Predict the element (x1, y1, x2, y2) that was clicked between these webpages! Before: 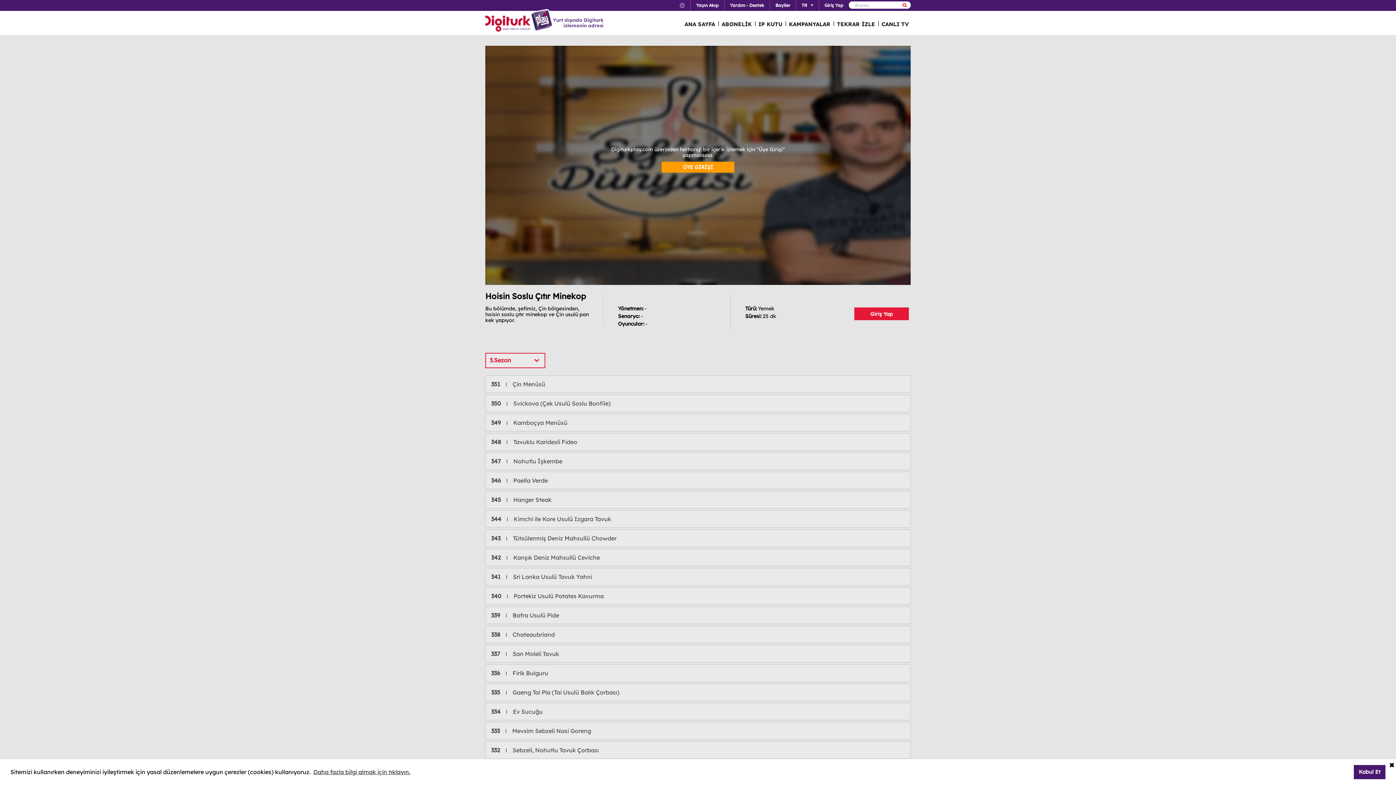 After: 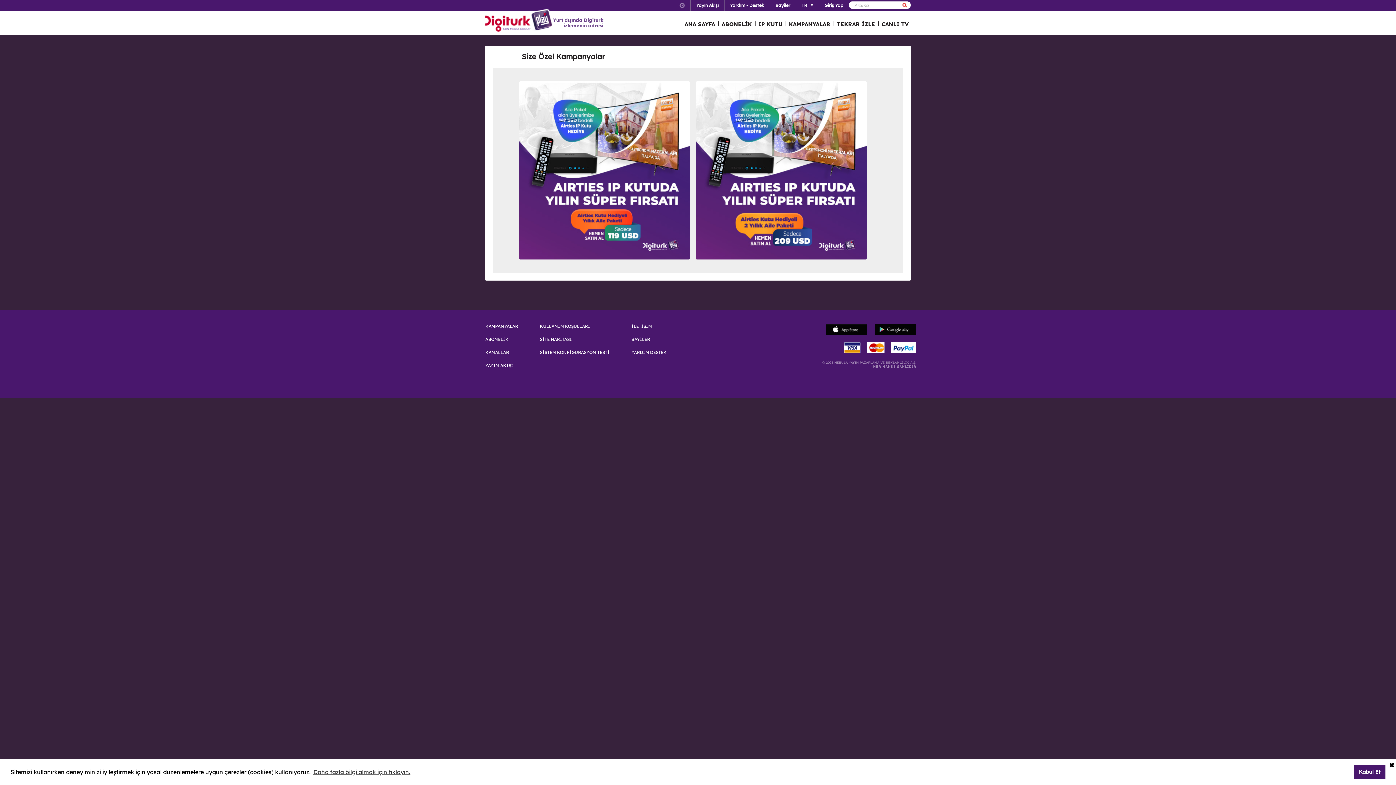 Action: bbox: (785, 12, 833, 34) label: KAMPANYALAR